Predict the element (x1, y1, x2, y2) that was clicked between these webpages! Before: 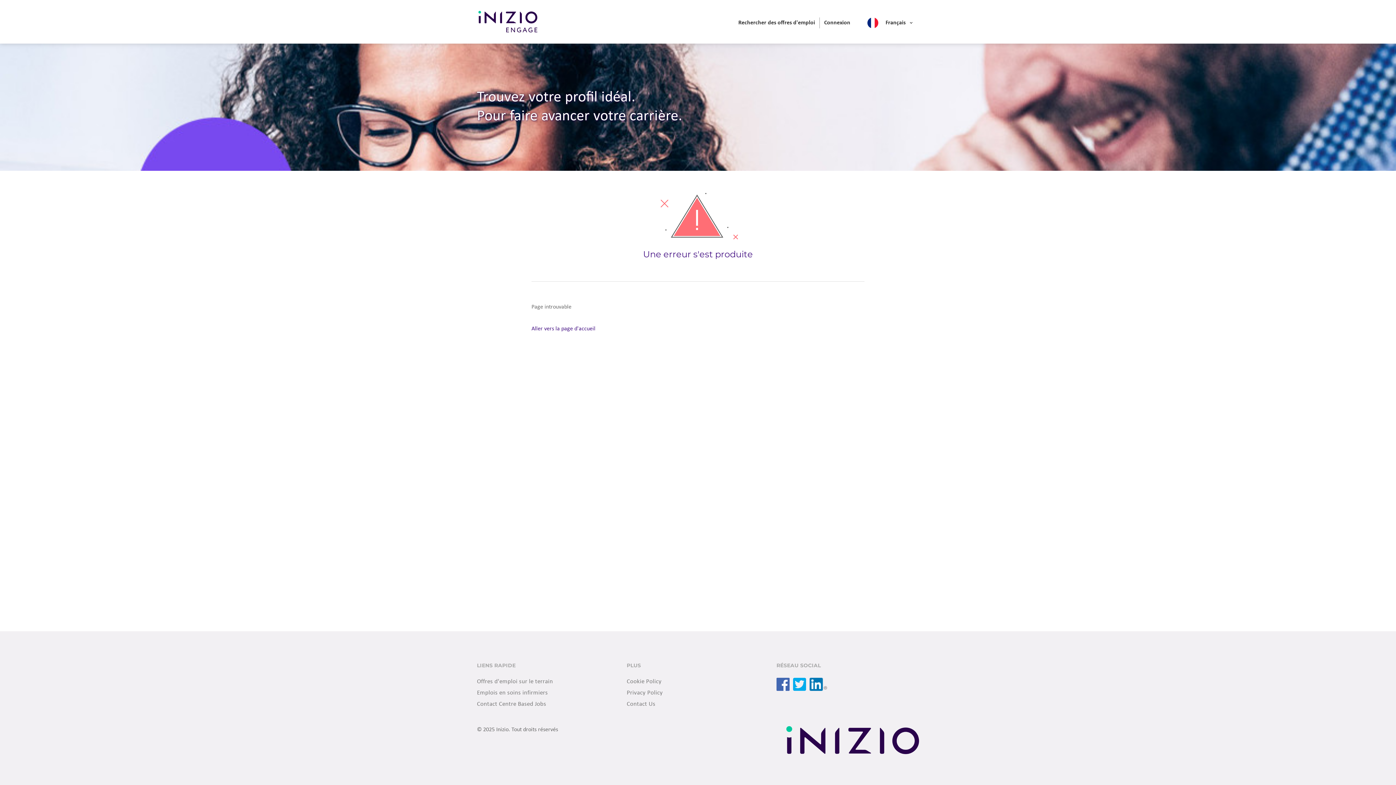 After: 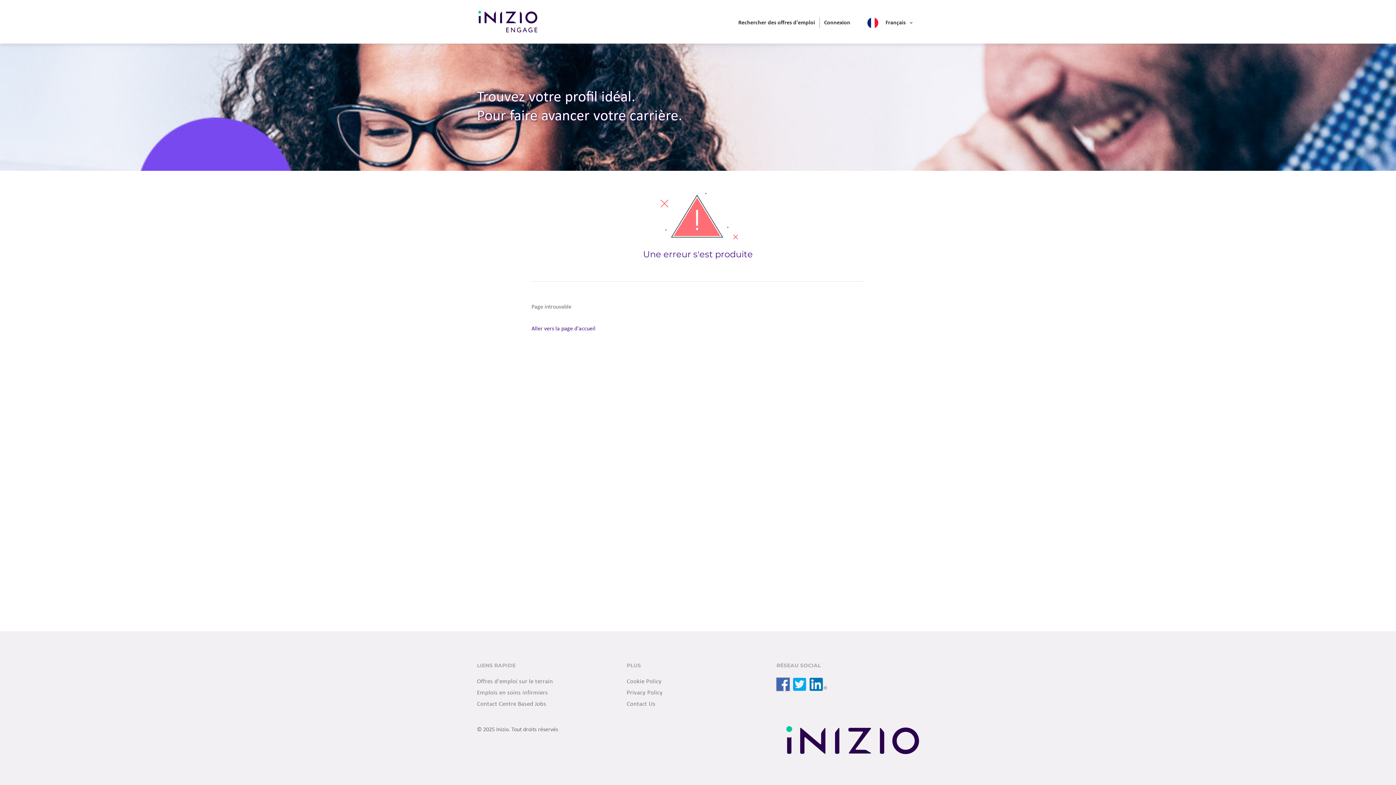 Action: label: Facebook bbox: (776, 681, 789, 687)